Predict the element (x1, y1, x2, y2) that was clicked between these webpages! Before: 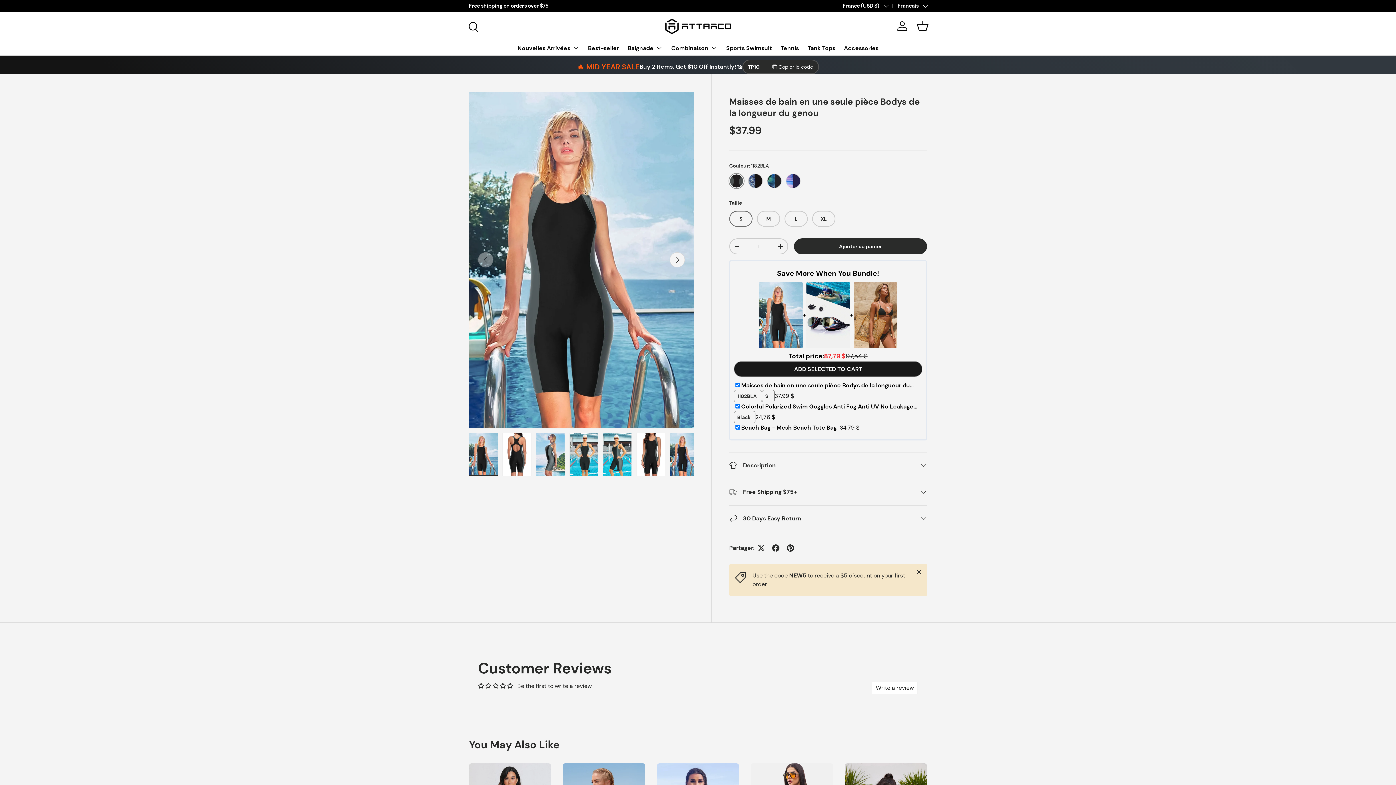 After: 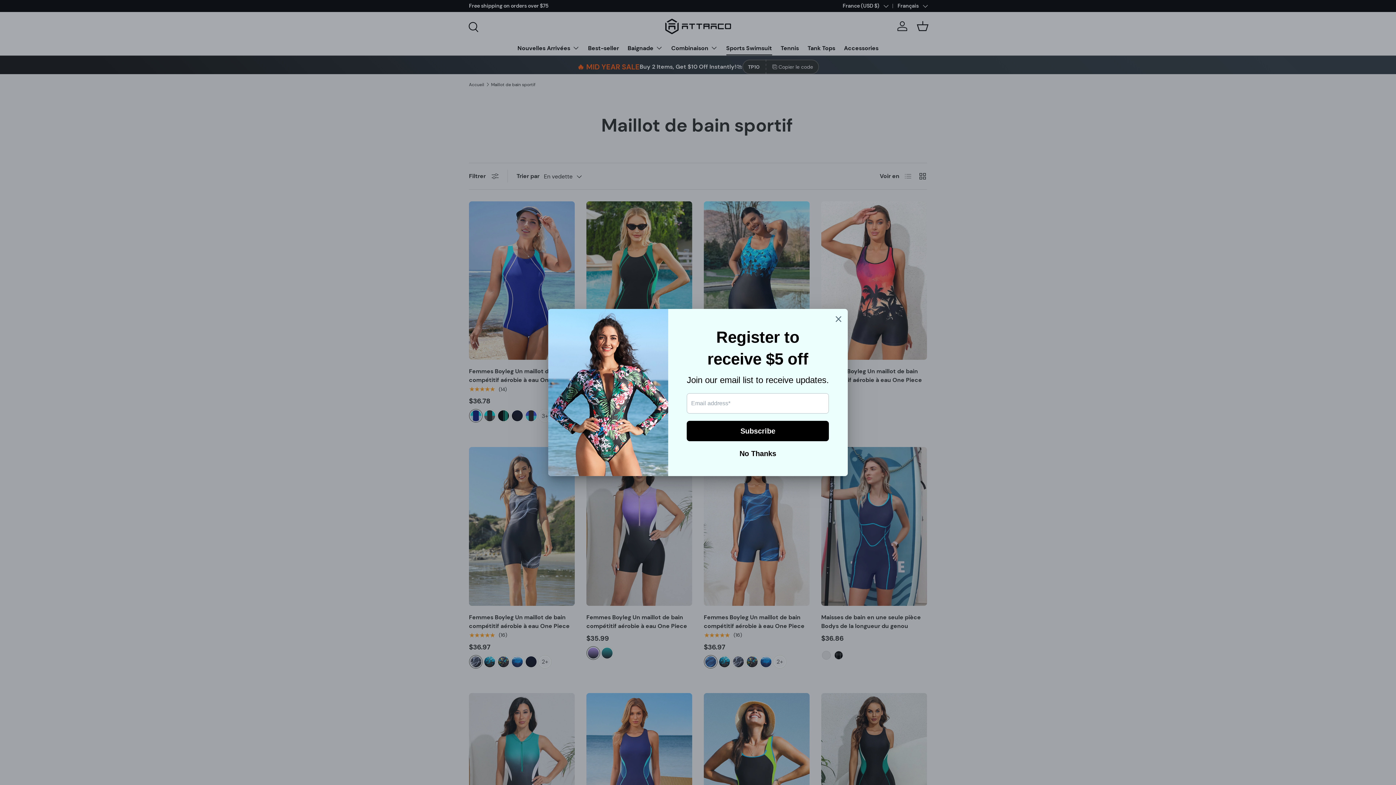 Action: label: Sports Swimsuit bbox: (726, 40, 772, 55)